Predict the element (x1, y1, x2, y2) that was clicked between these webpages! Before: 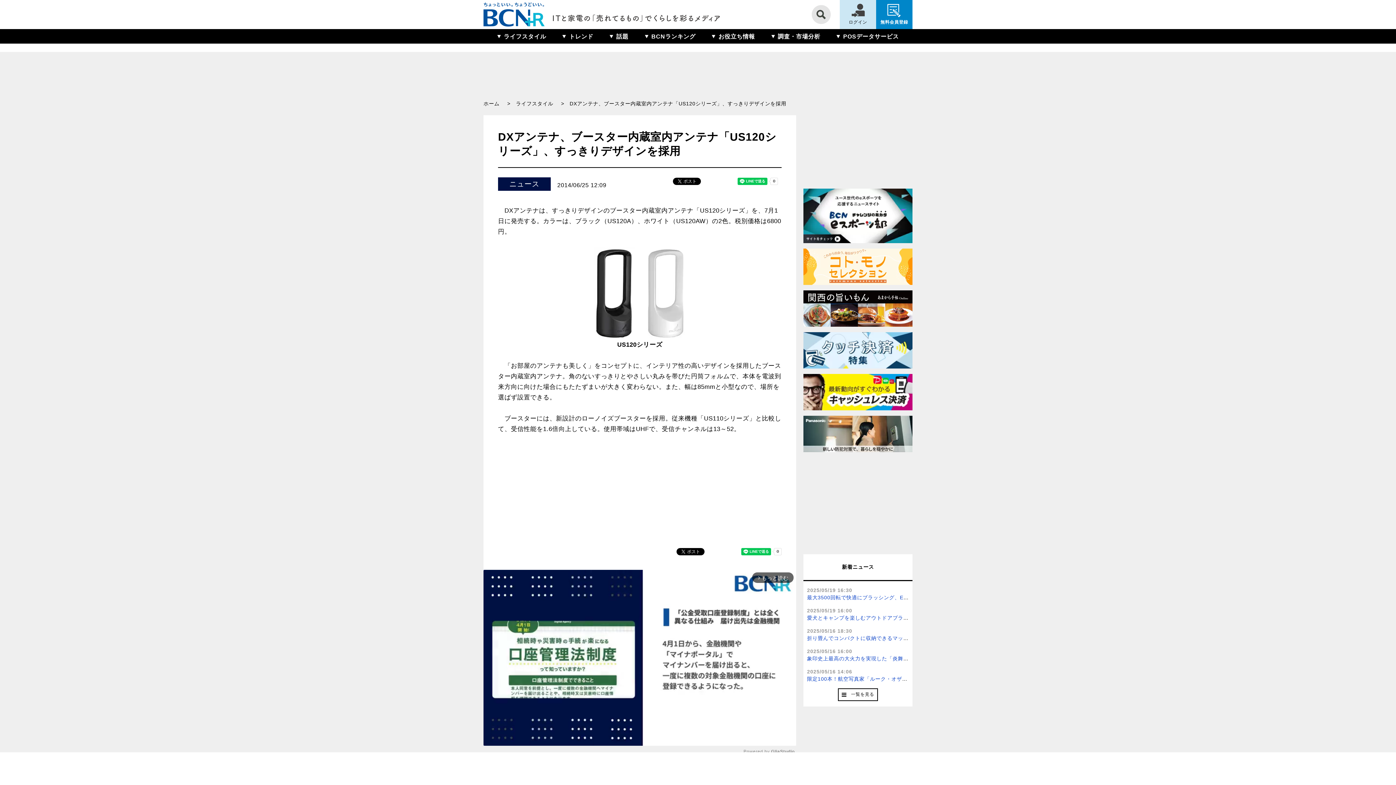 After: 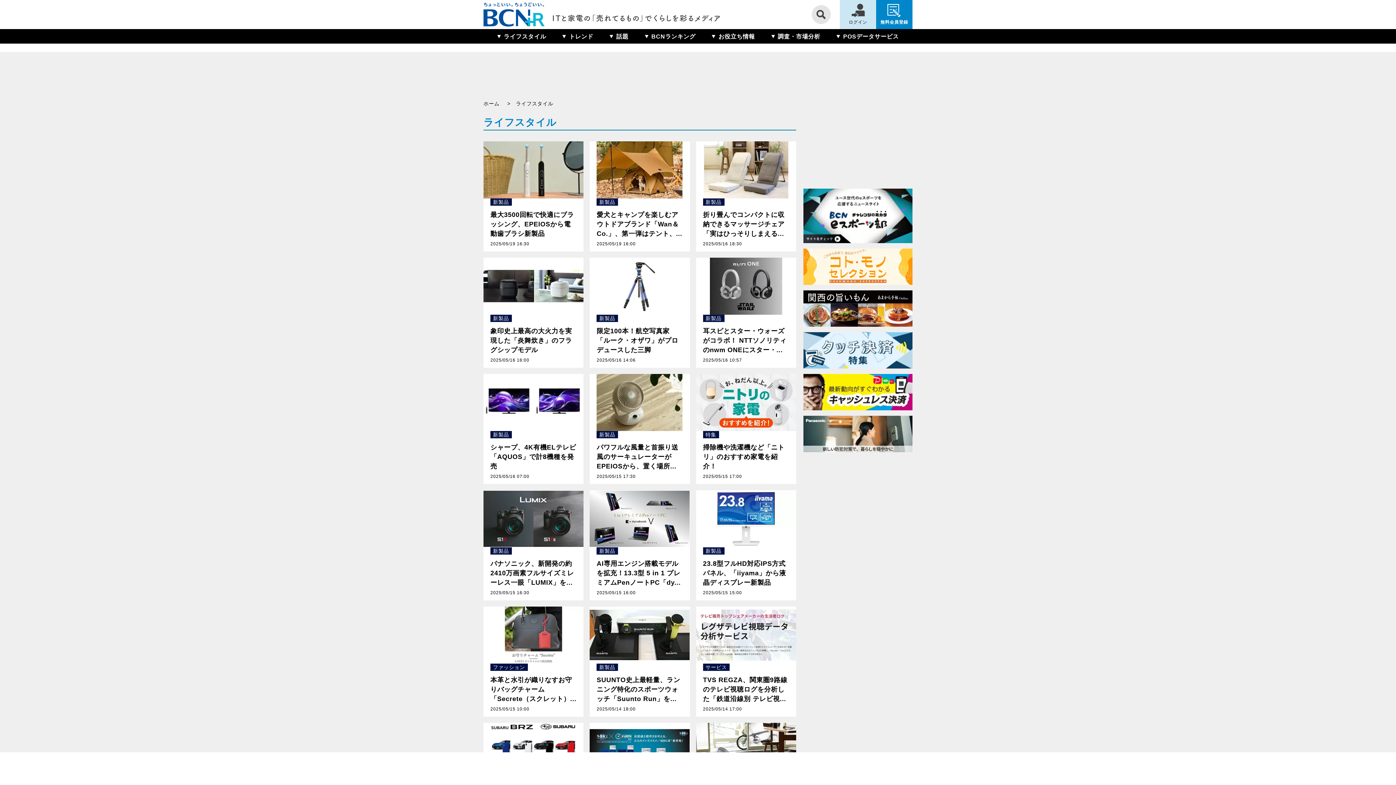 Action: label: ライフスタイル bbox: (516, 99, 564, 108)